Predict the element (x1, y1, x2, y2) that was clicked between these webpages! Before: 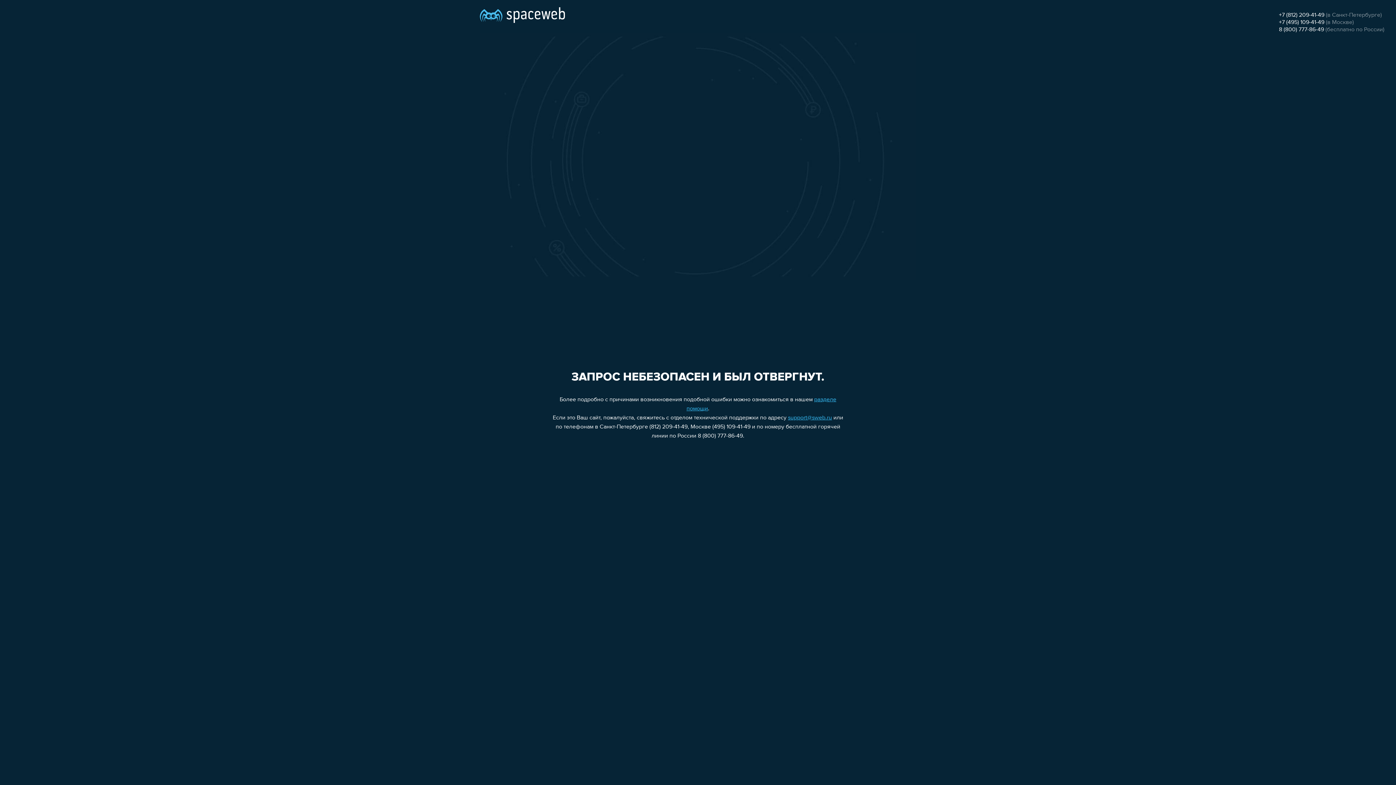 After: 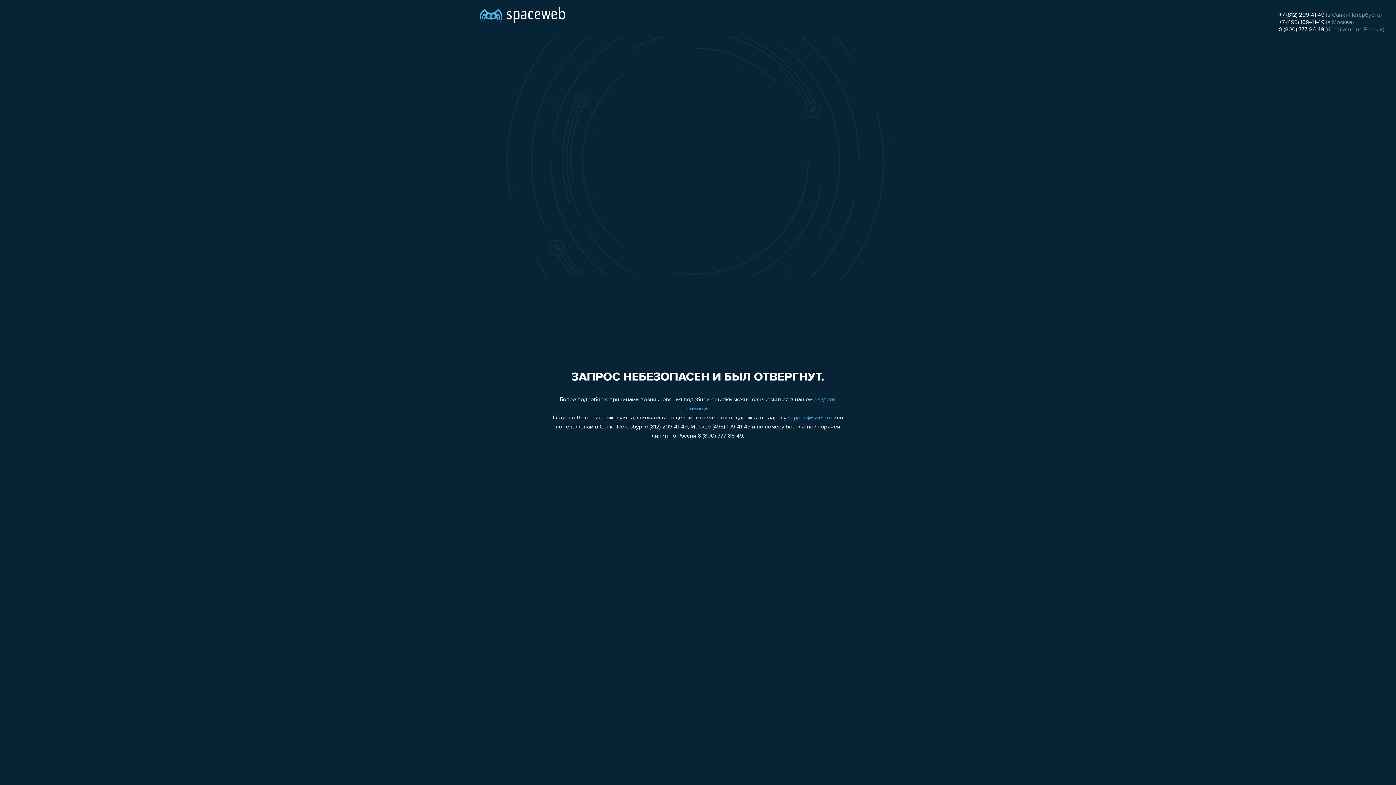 Action: bbox: (1279, 12, 1324, 18) label: +7 (812) 209-41-49